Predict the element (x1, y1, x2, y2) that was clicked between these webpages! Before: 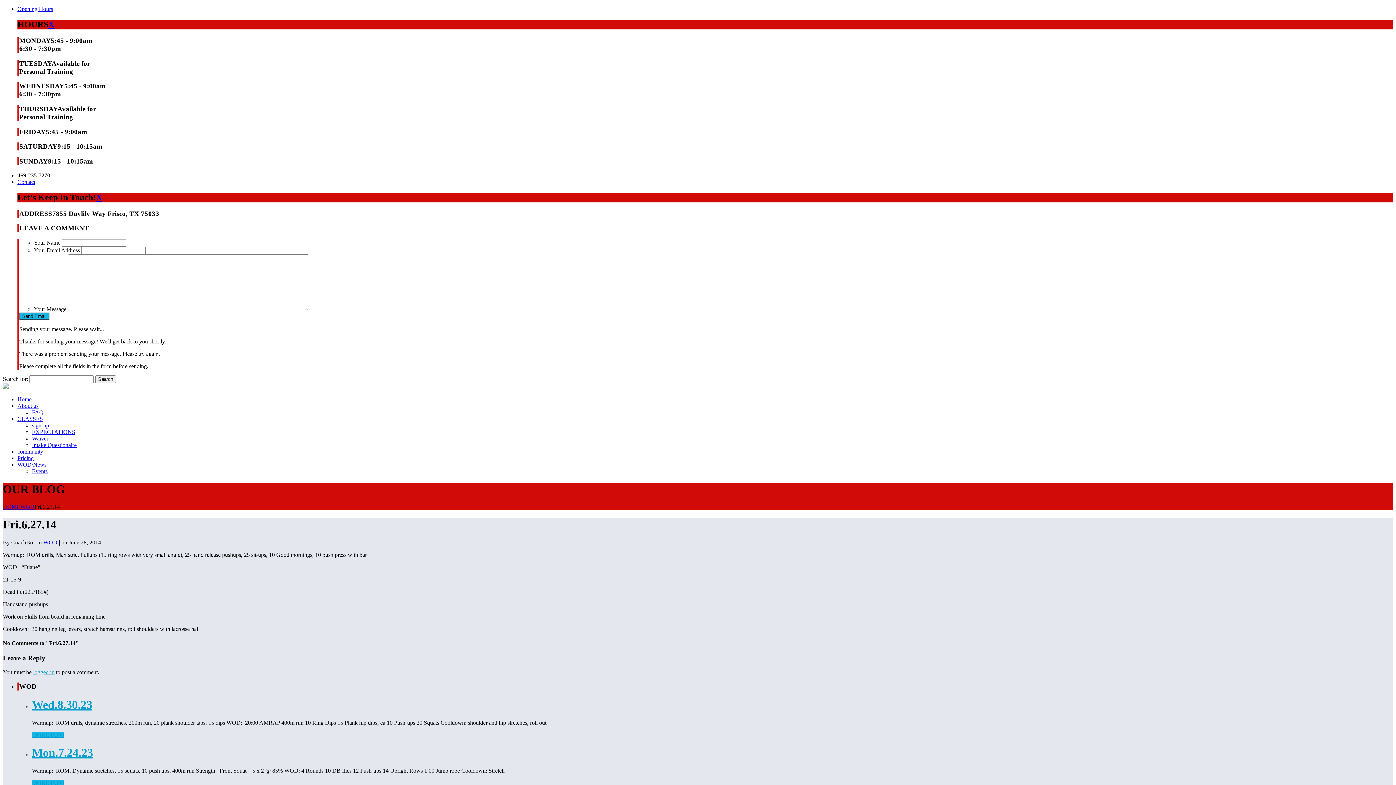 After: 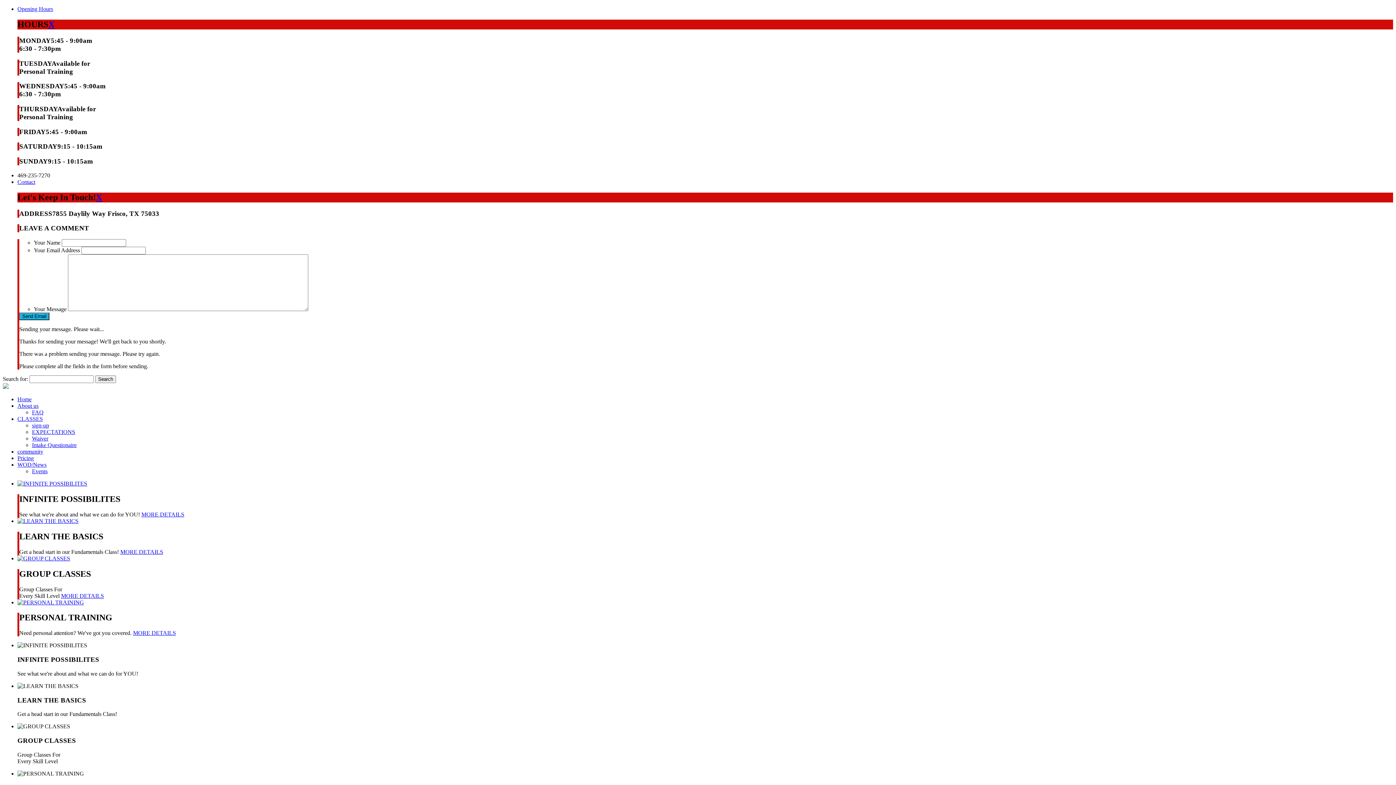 Action: bbox: (2, 503, 20, 510) label: HOME